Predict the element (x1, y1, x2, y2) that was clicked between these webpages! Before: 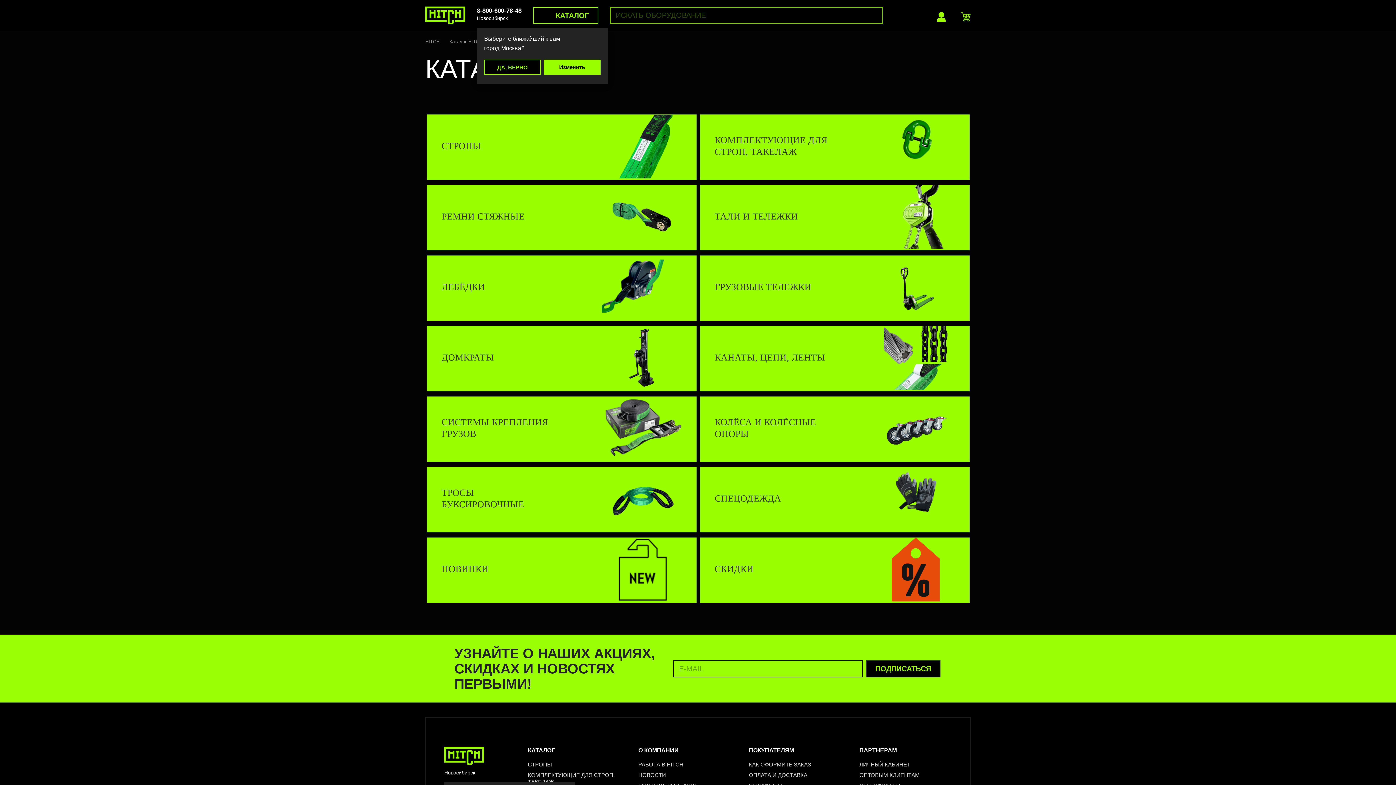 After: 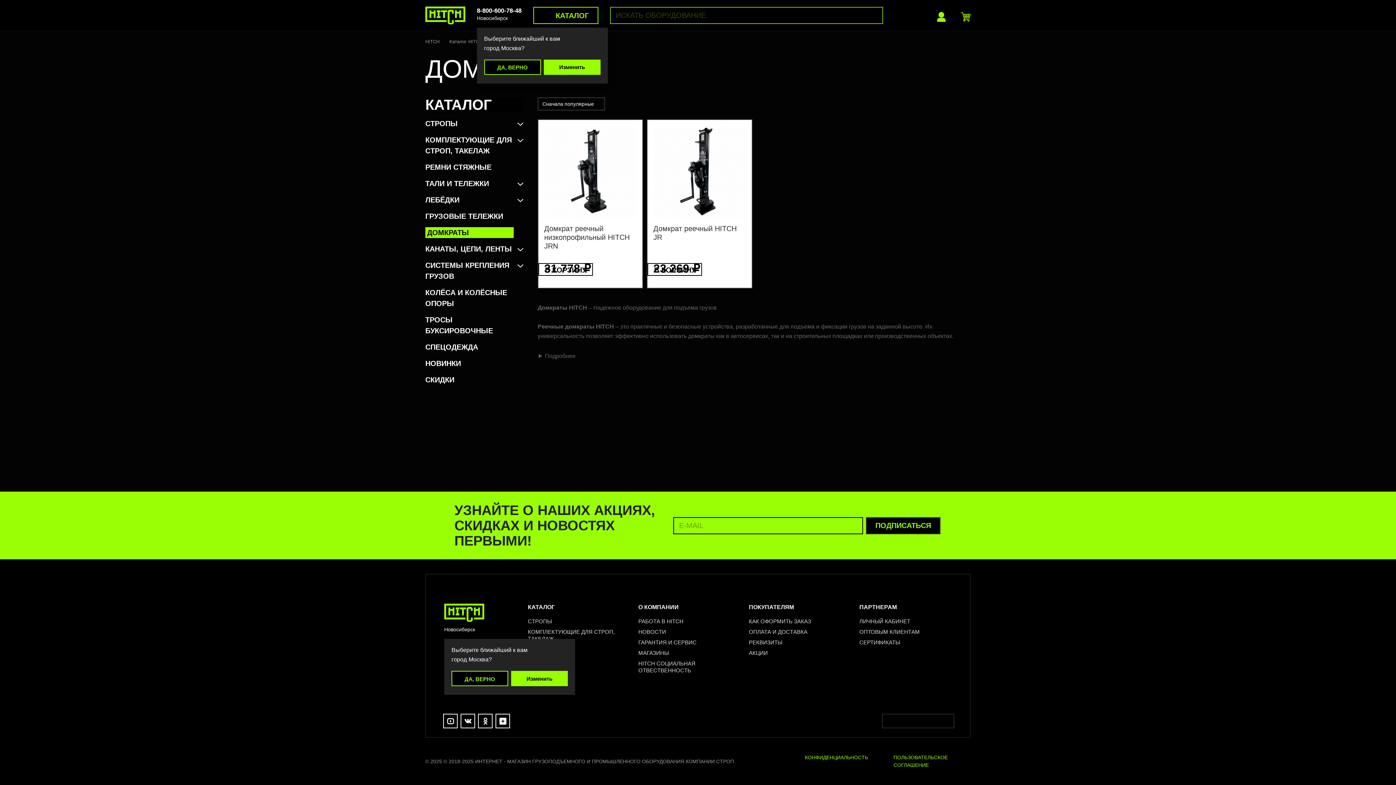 Action: bbox: (562, 326, 696, 390)